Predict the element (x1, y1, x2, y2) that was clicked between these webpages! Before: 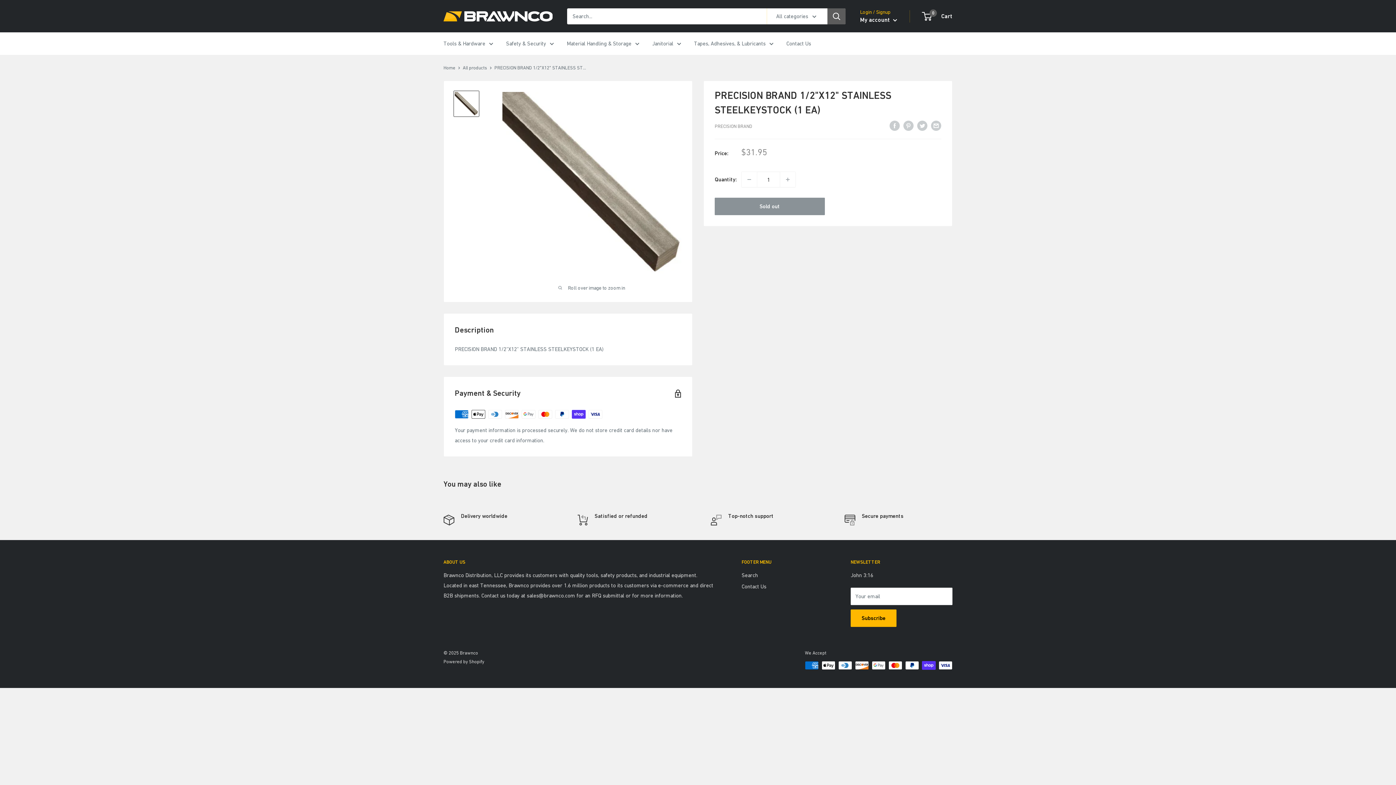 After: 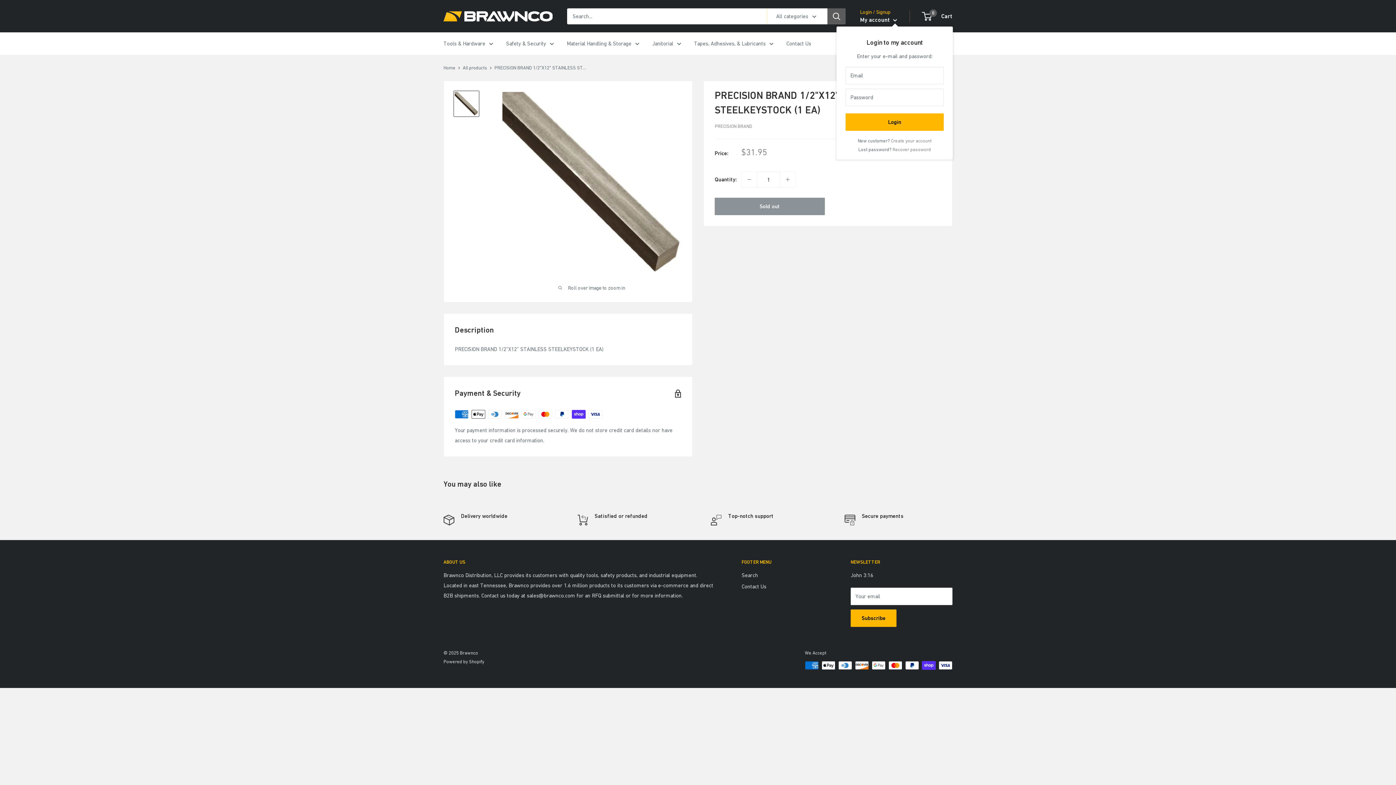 Action: label: My account  bbox: (860, 14, 897, 25)